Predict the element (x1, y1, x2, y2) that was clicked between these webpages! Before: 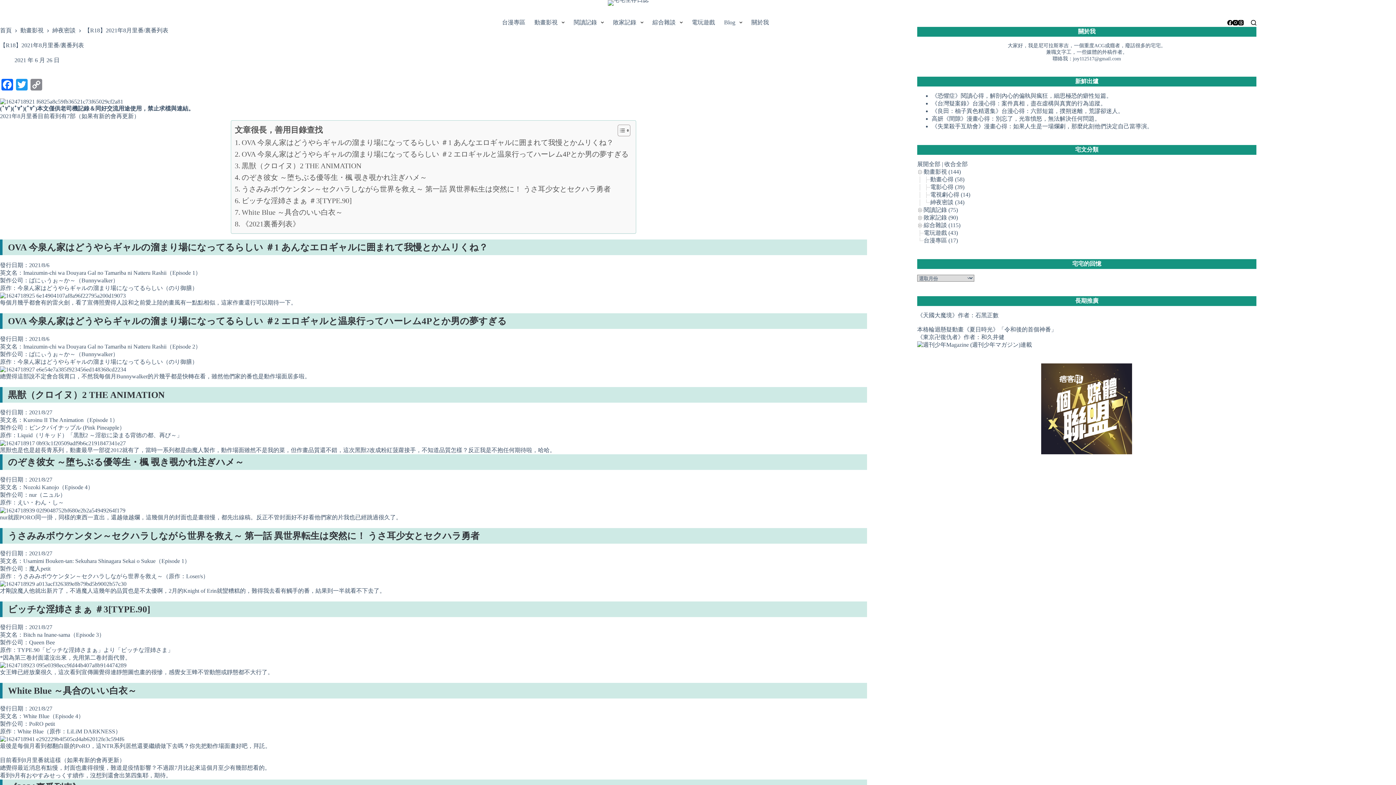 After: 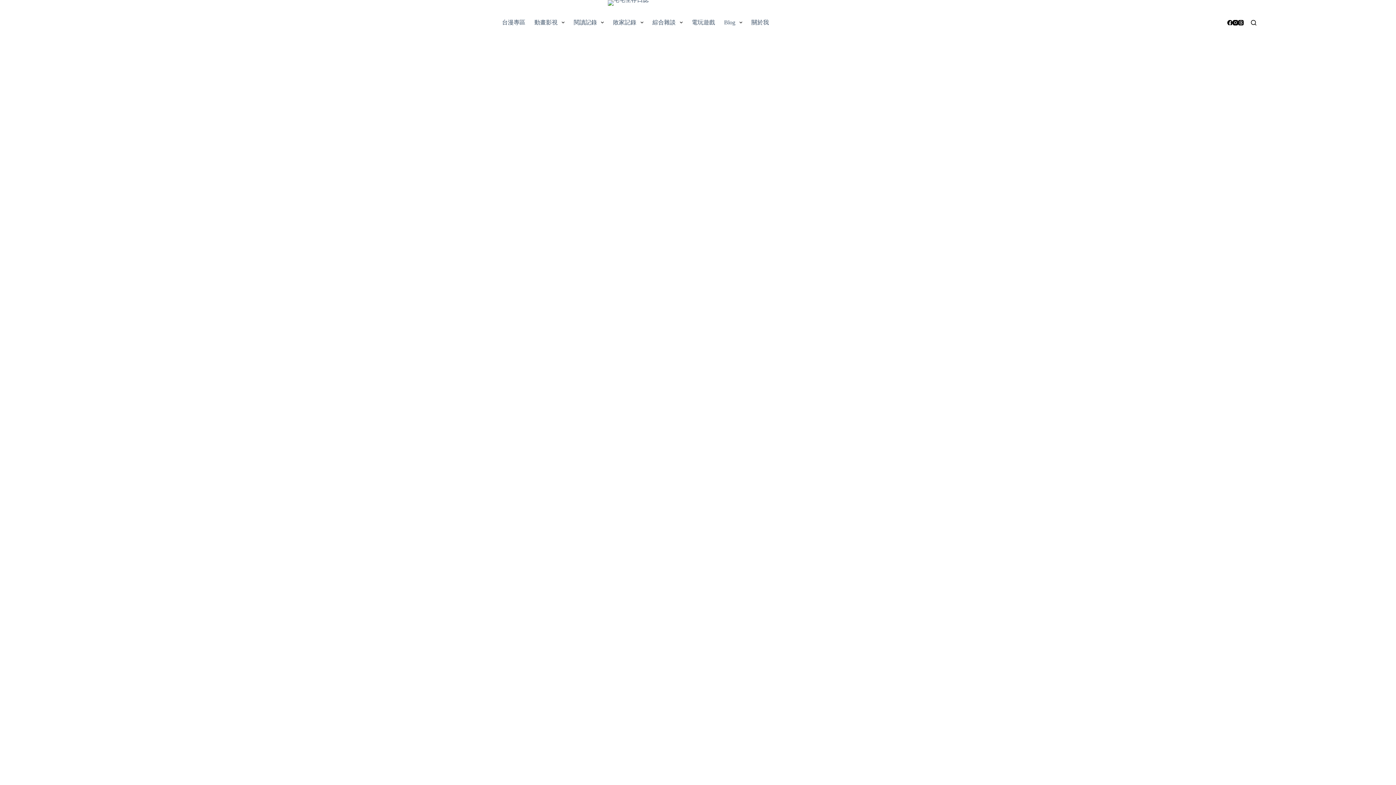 Action: bbox: (0, 26, 11, 34) label: 首頁